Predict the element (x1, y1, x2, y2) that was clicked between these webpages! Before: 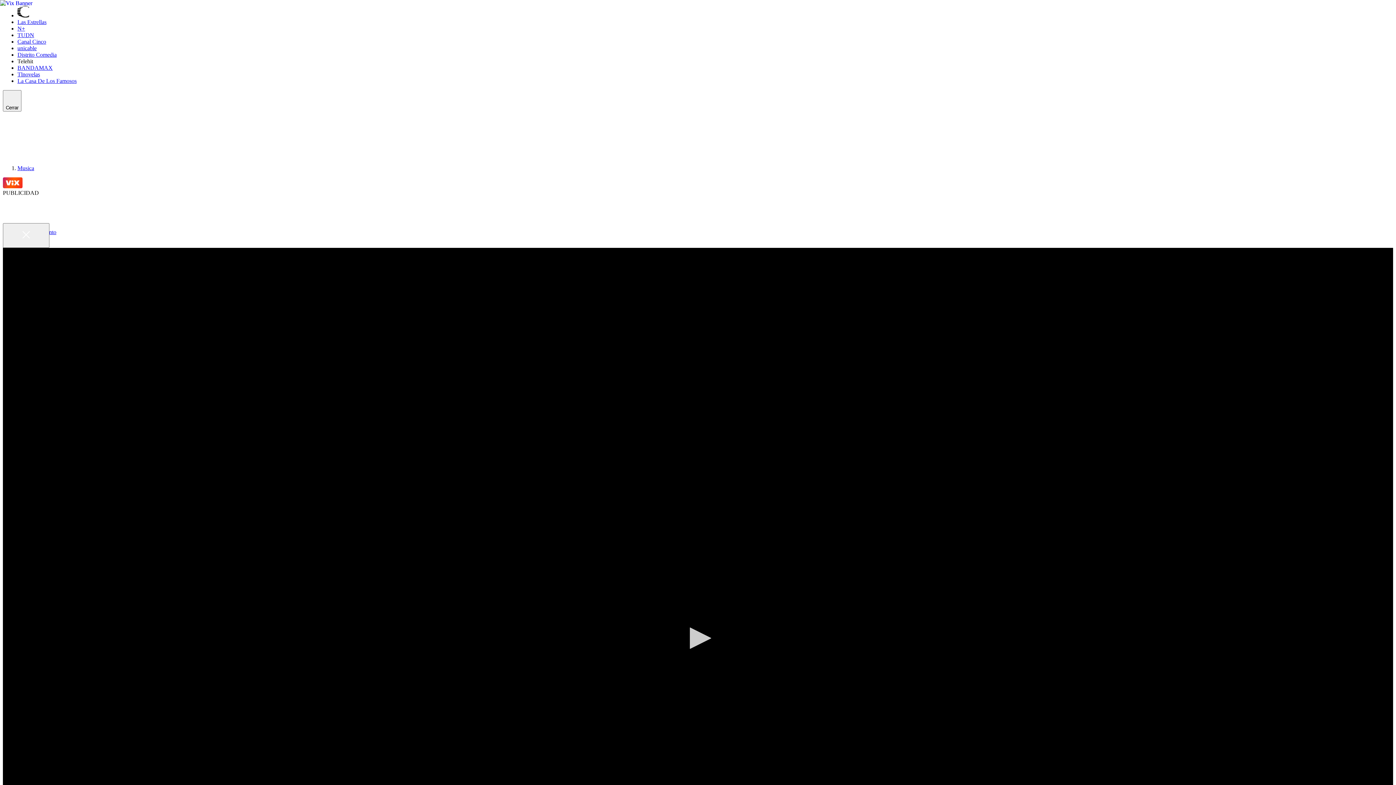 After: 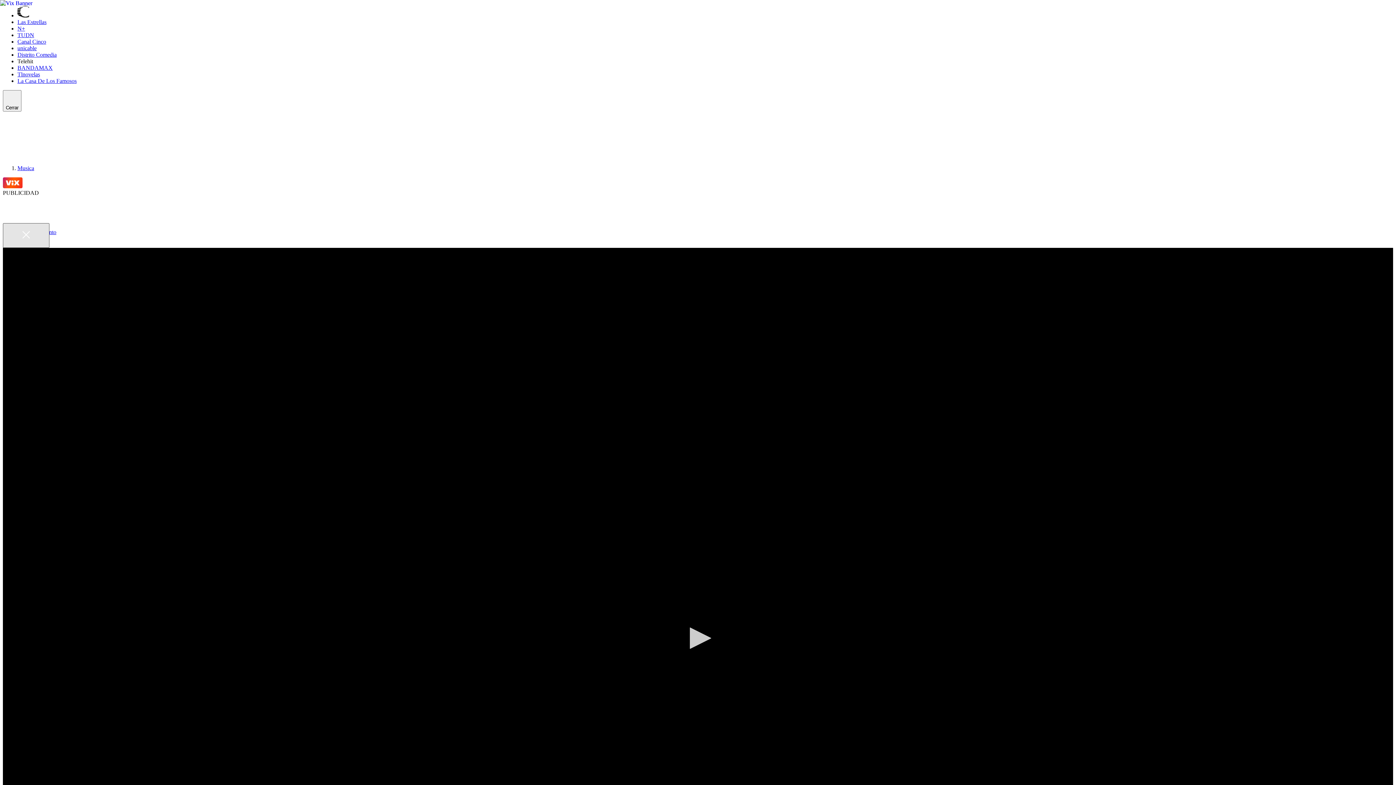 Action: bbox: (2, 223, 49, 247) label: Close